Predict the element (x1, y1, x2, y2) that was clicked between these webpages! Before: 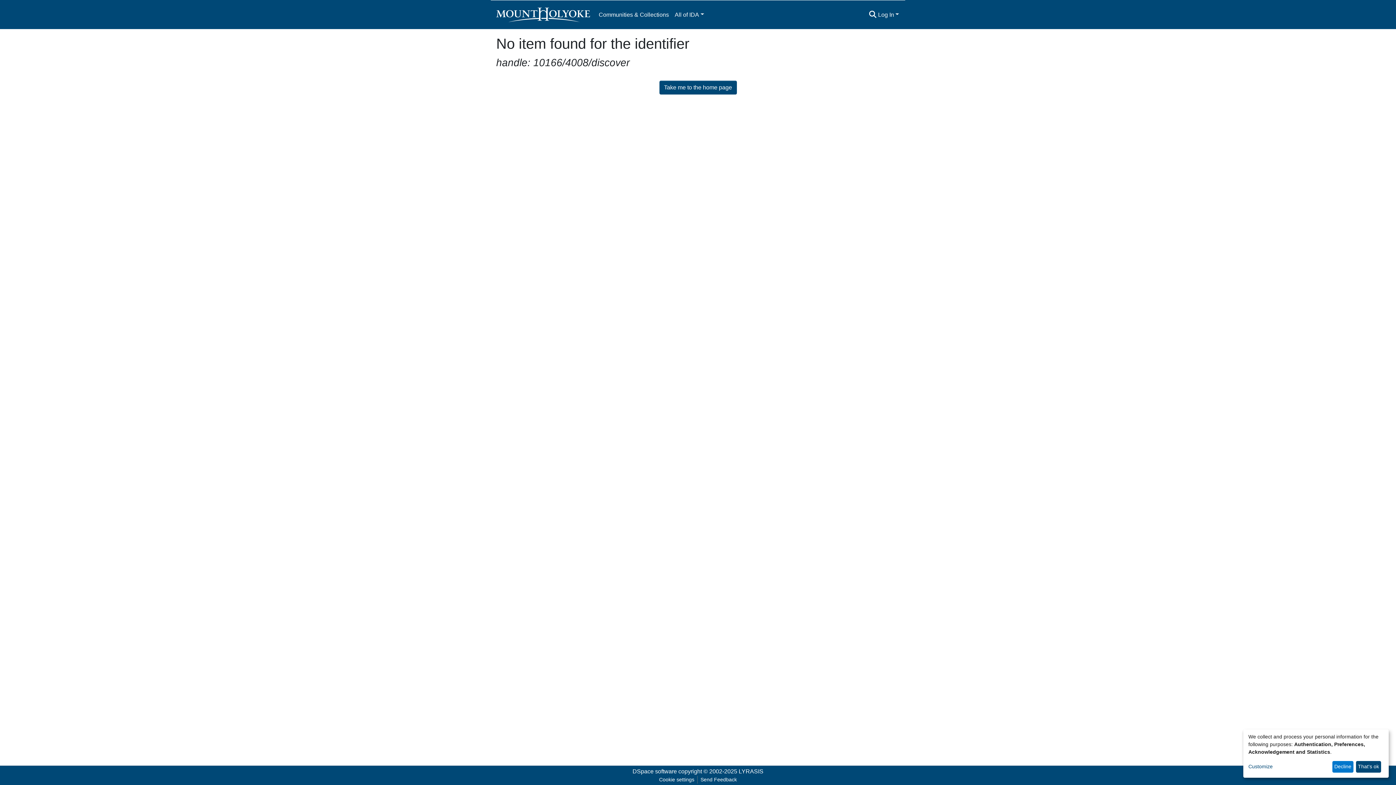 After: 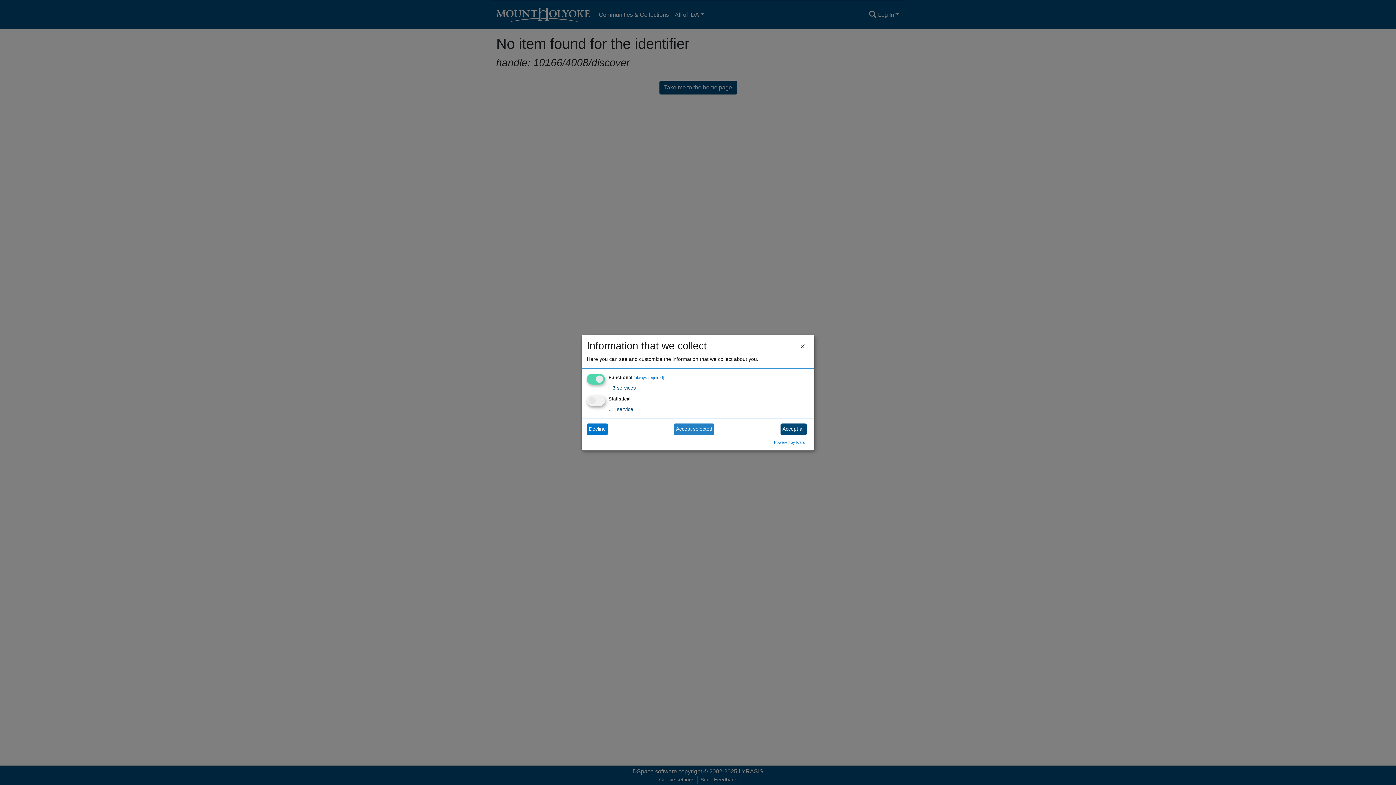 Action: bbox: (1248, 763, 1330, 771) label: Customize